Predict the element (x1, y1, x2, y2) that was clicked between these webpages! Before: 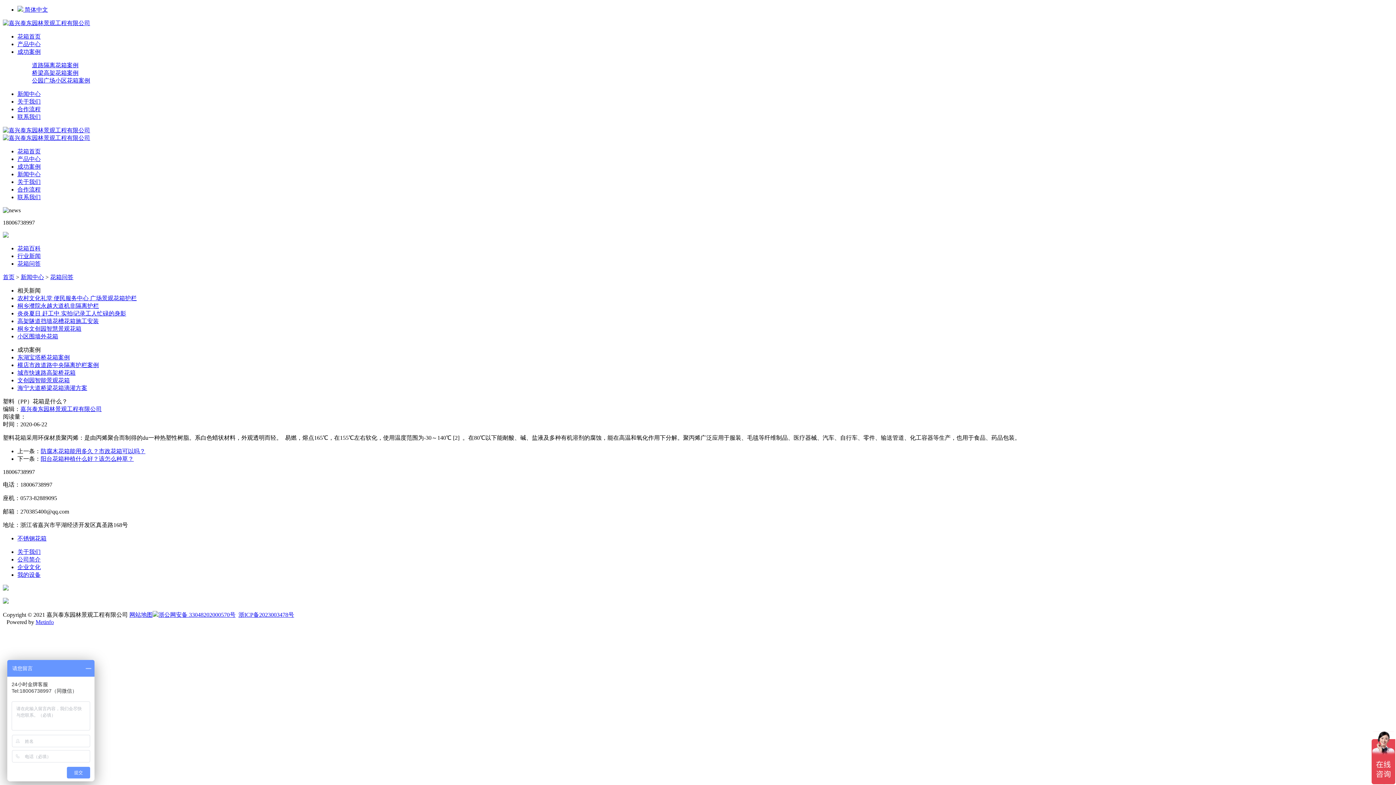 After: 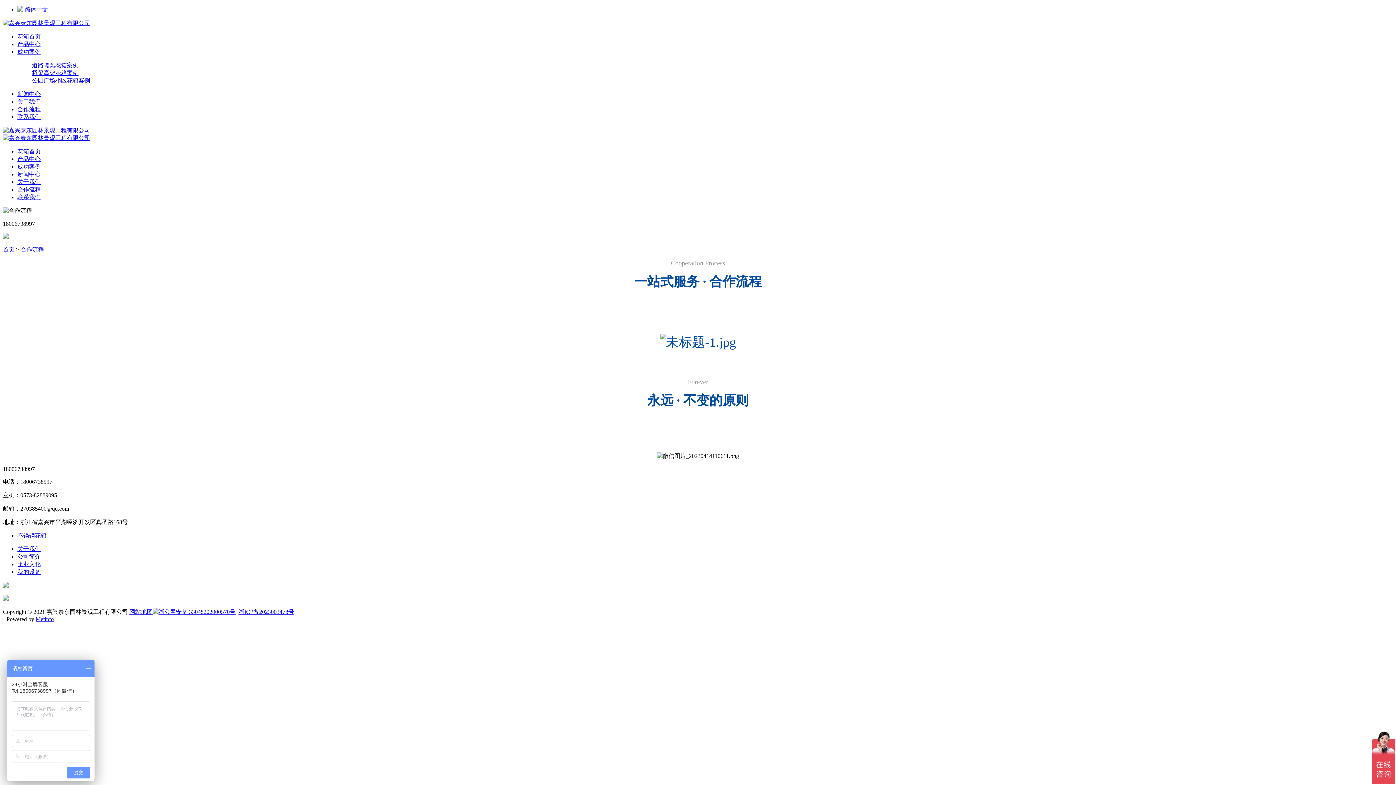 Action: bbox: (17, 106, 40, 112) label: 合作流程